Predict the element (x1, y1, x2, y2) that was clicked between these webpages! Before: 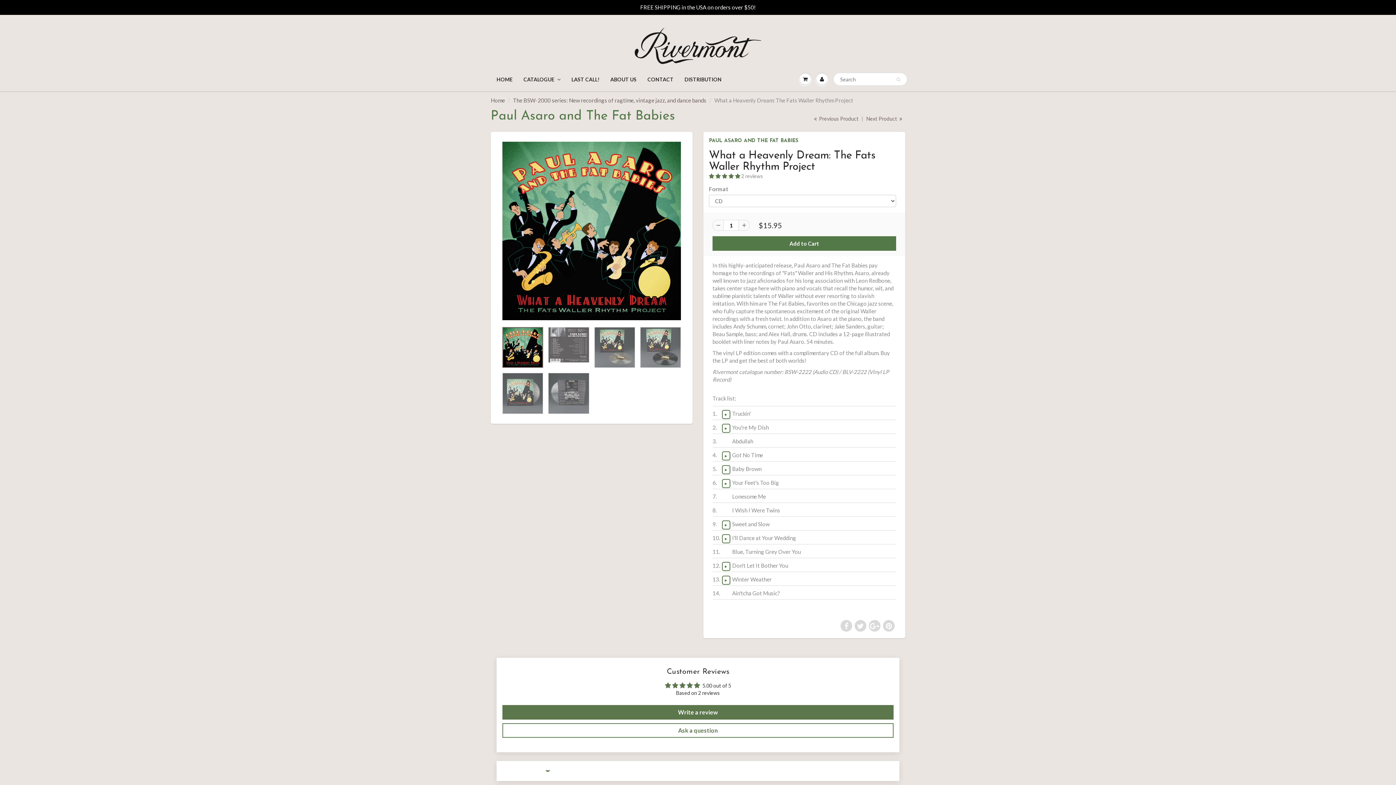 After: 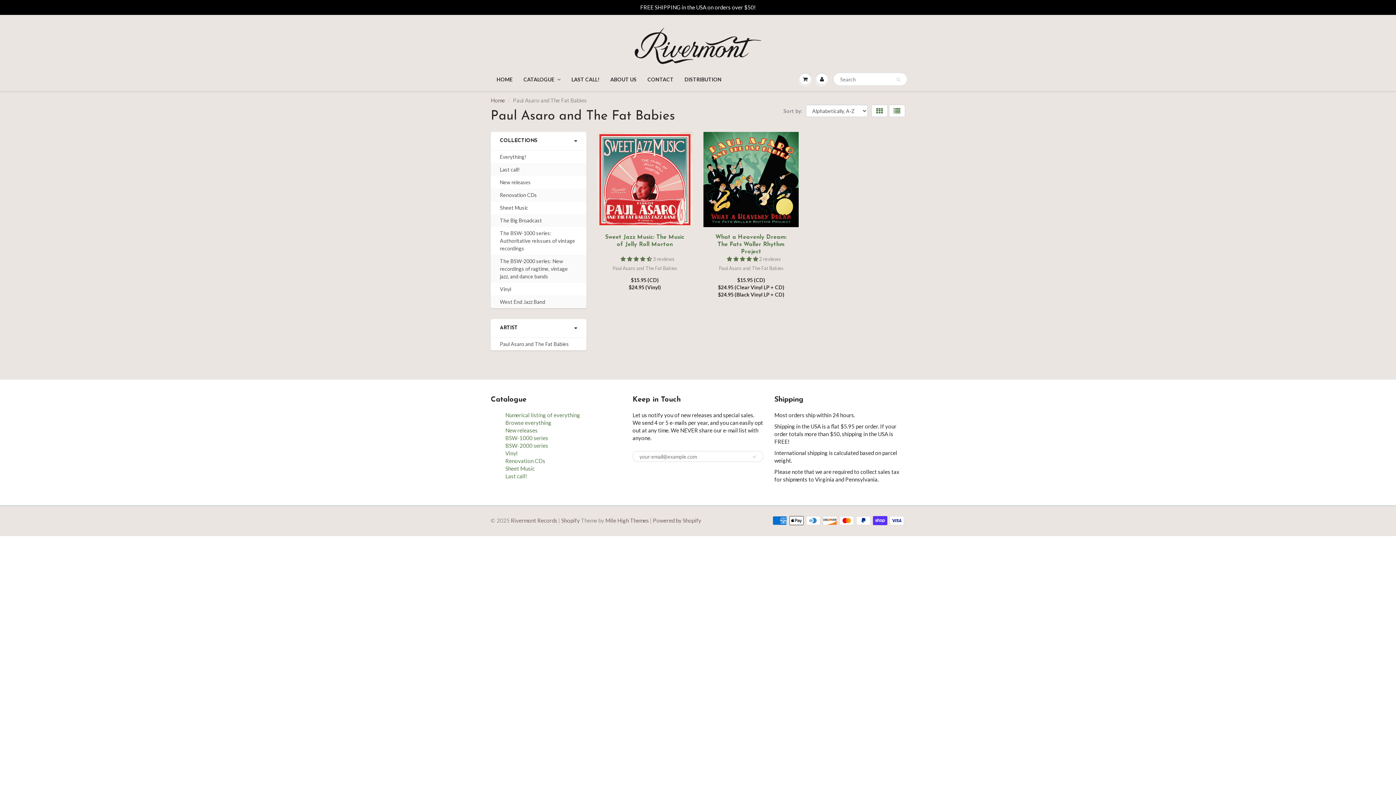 Action: label: PAUL ASARO AND THE FAT BABIES bbox: (709, 138, 798, 143)